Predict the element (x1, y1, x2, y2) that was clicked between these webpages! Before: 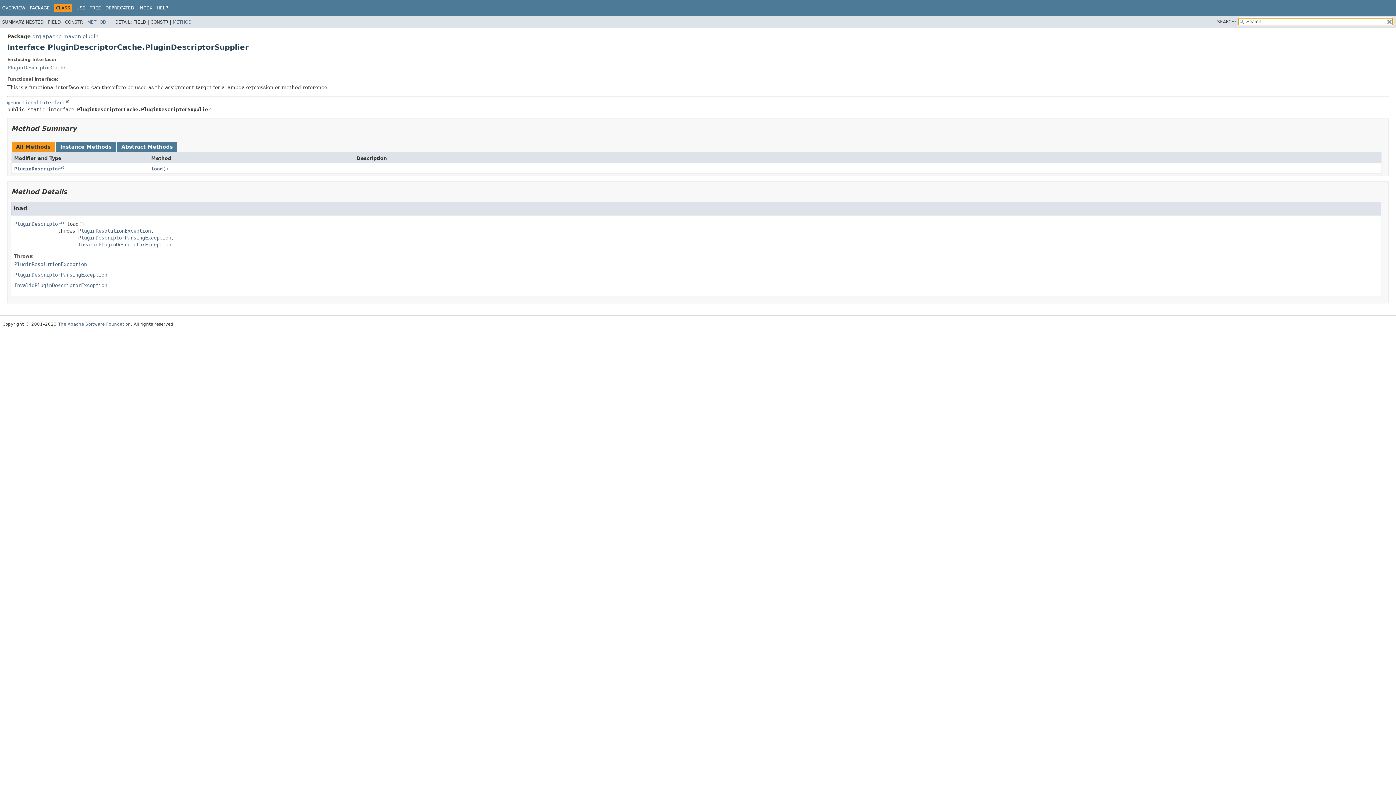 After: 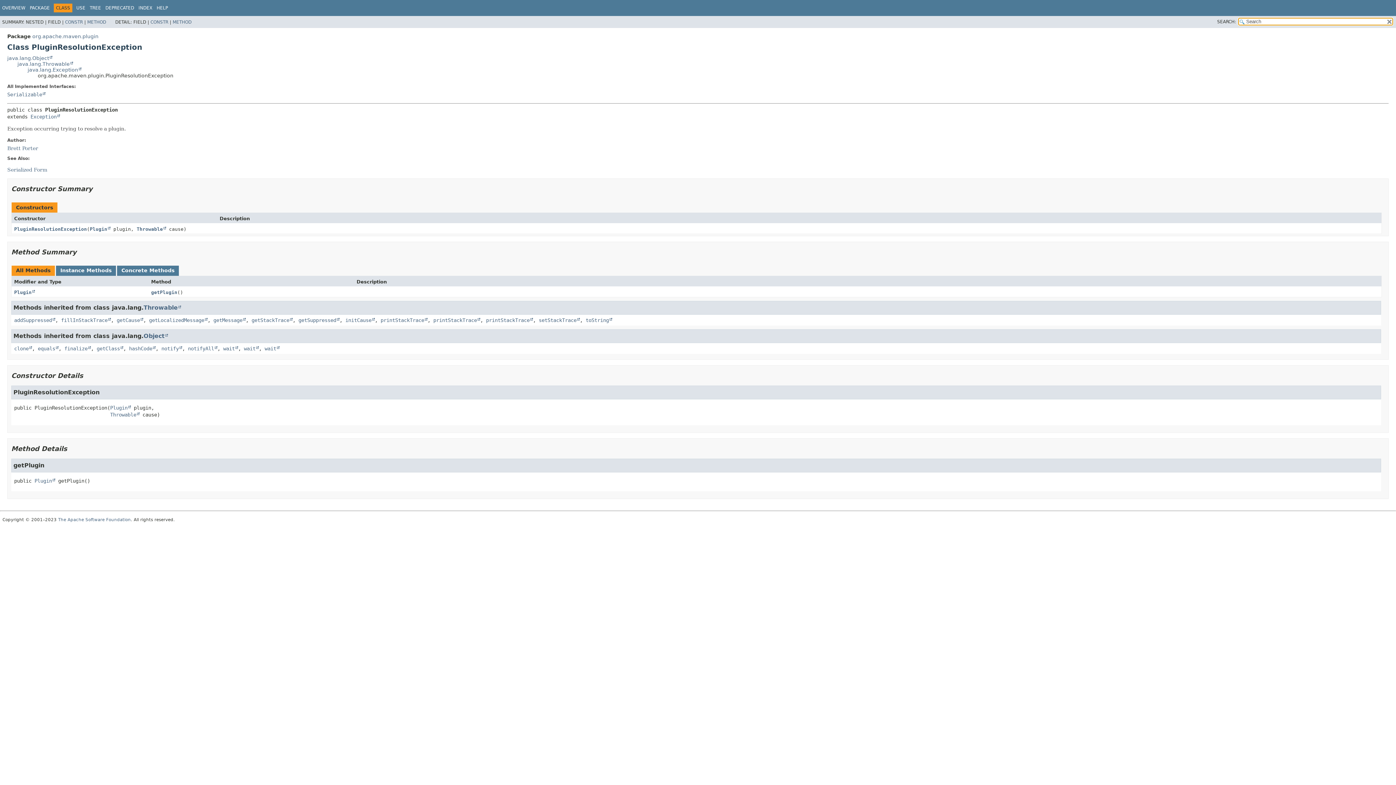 Action: label: PluginResolutionException bbox: (78, 227, 150, 233)